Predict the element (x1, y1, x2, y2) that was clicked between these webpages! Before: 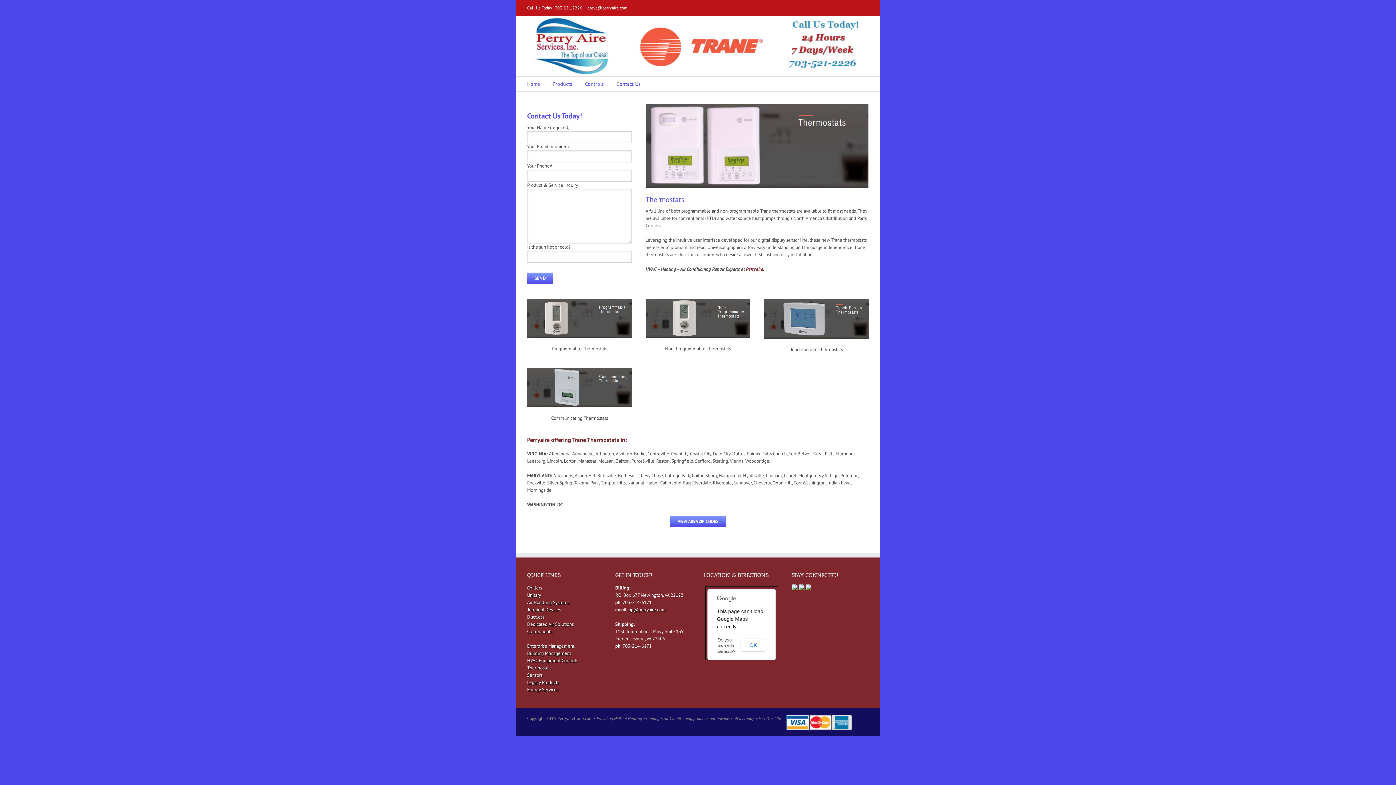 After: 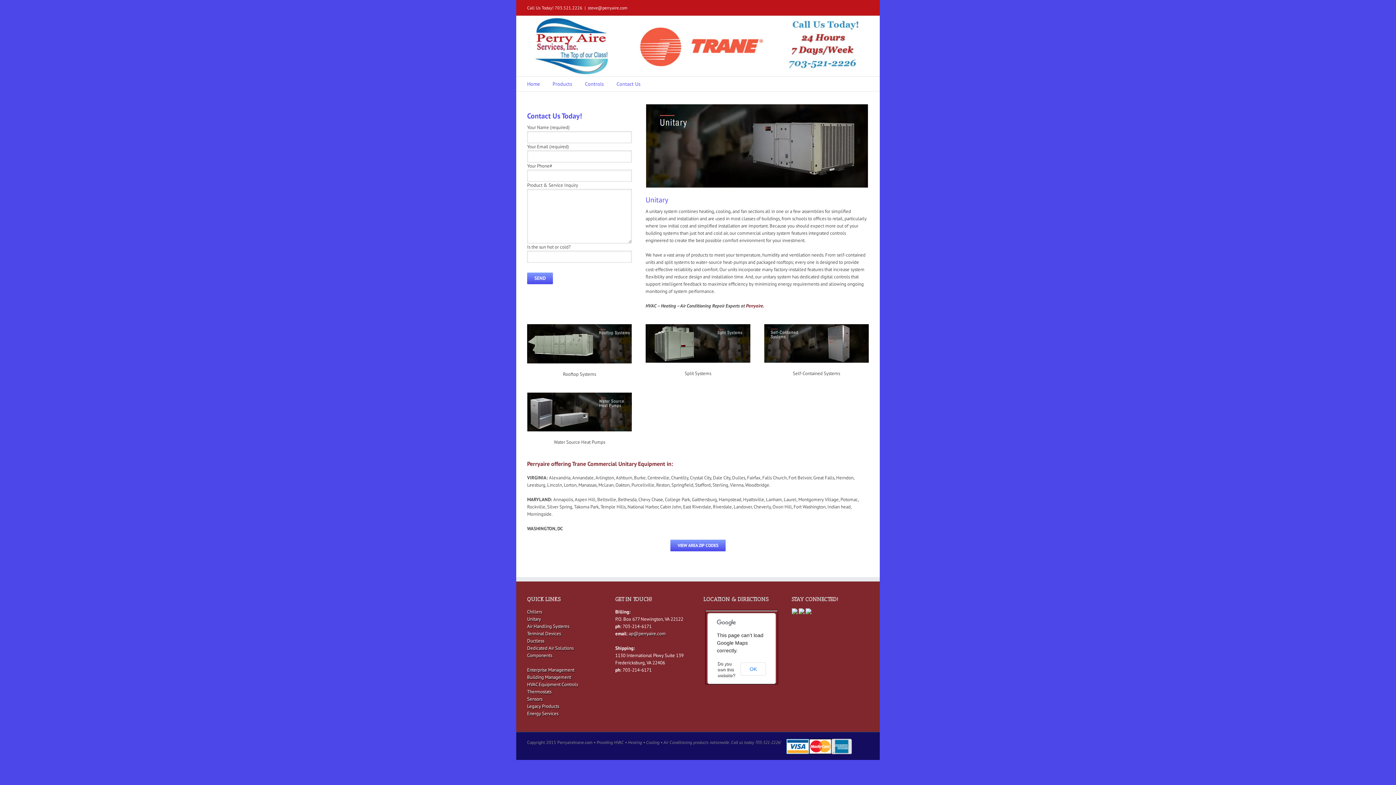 Action: bbox: (527, 592, 541, 598) label: Unitary